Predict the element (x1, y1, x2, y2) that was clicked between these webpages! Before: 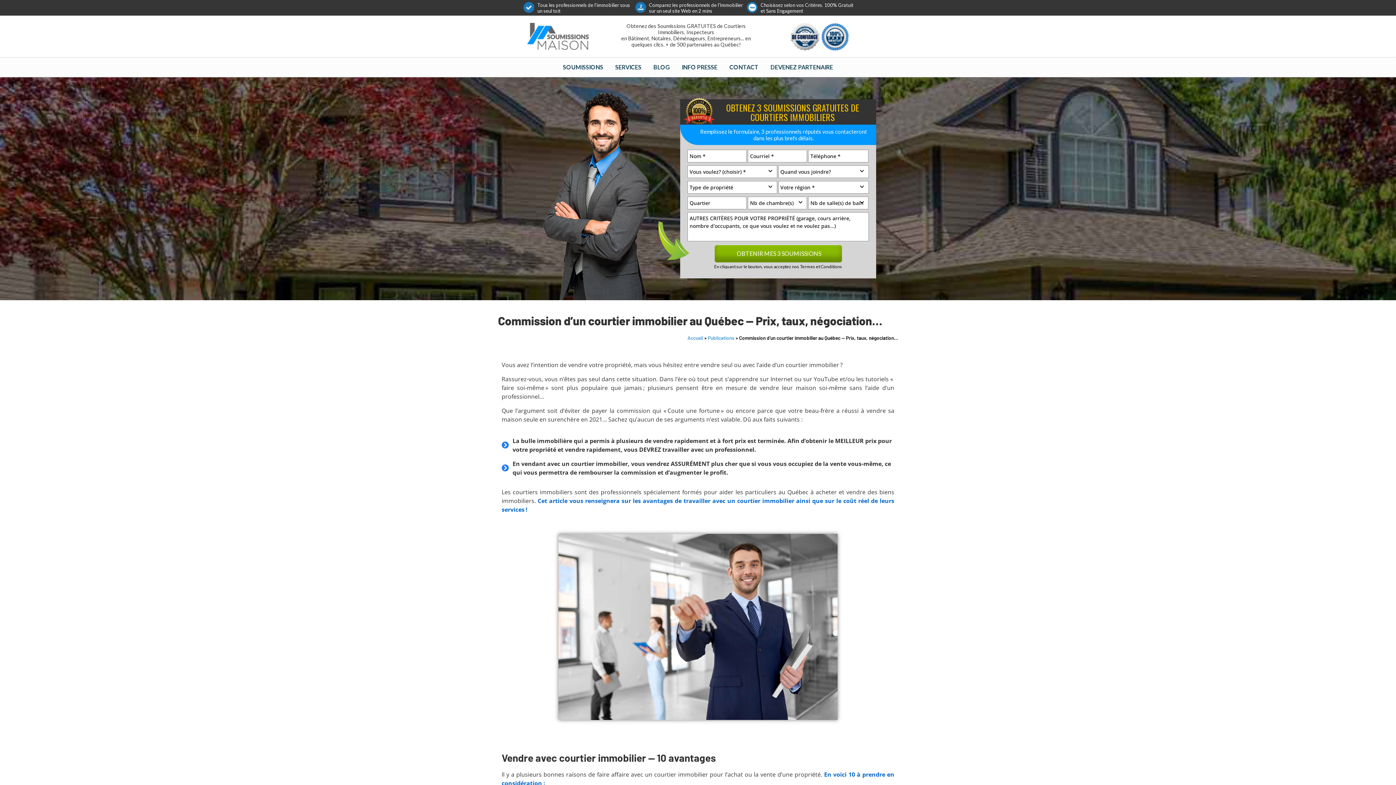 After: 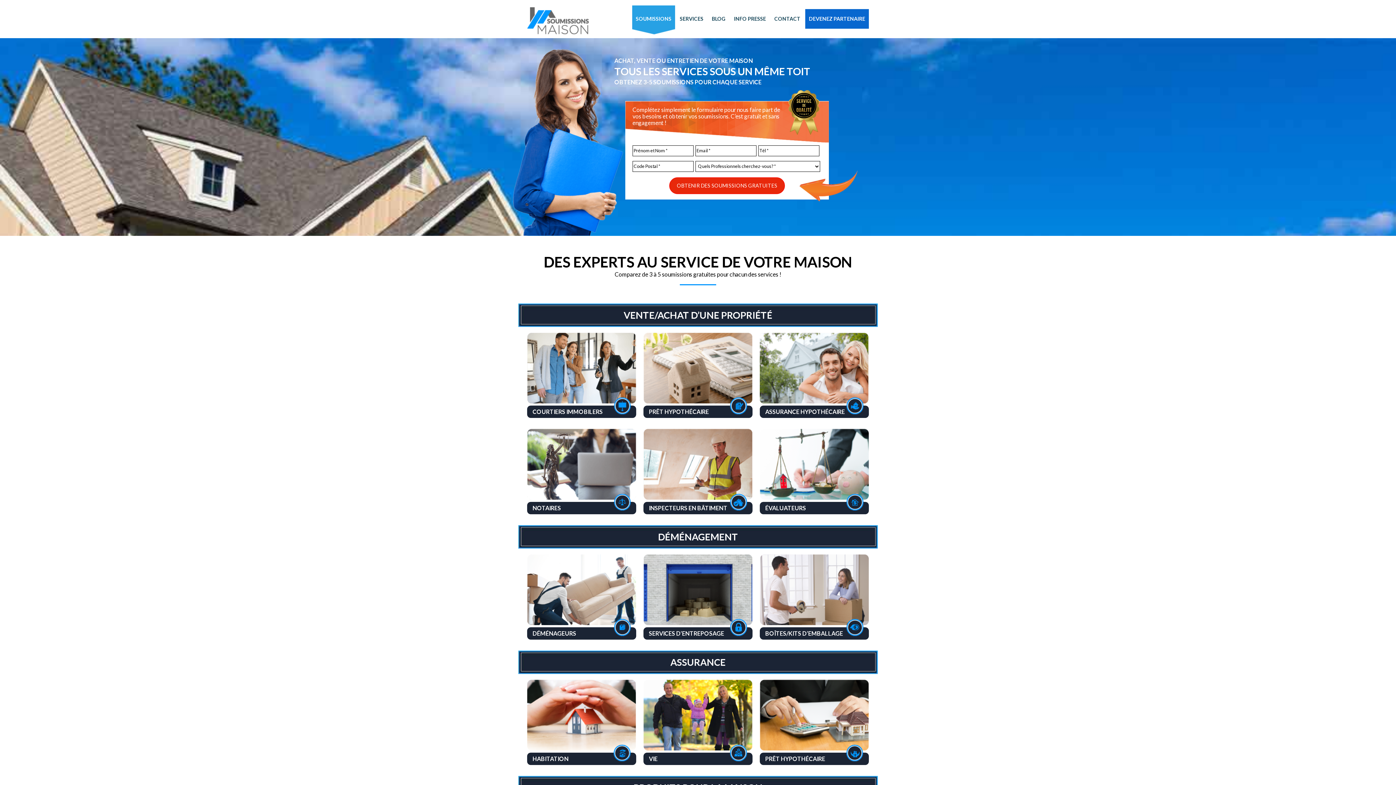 Action: bbox: (527, 17, 589, 52)